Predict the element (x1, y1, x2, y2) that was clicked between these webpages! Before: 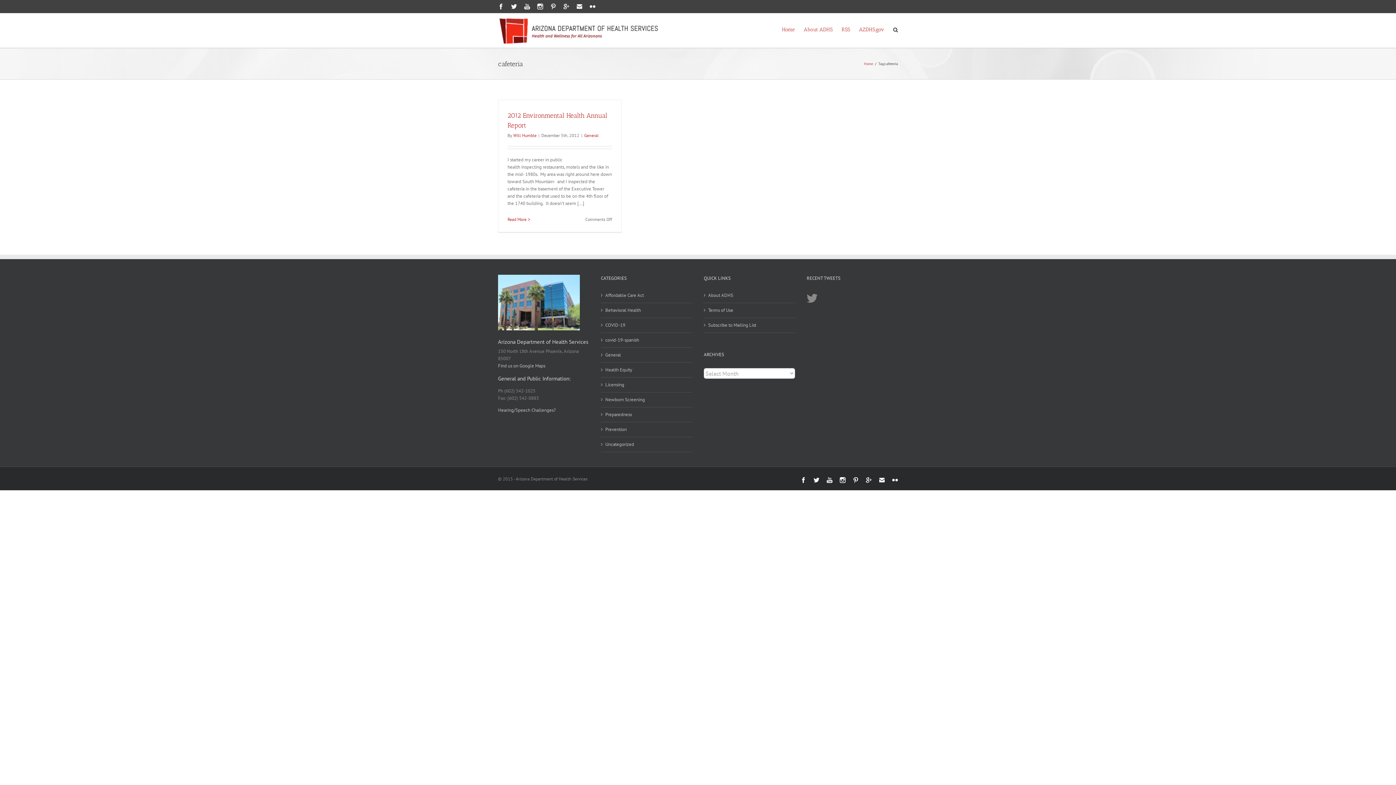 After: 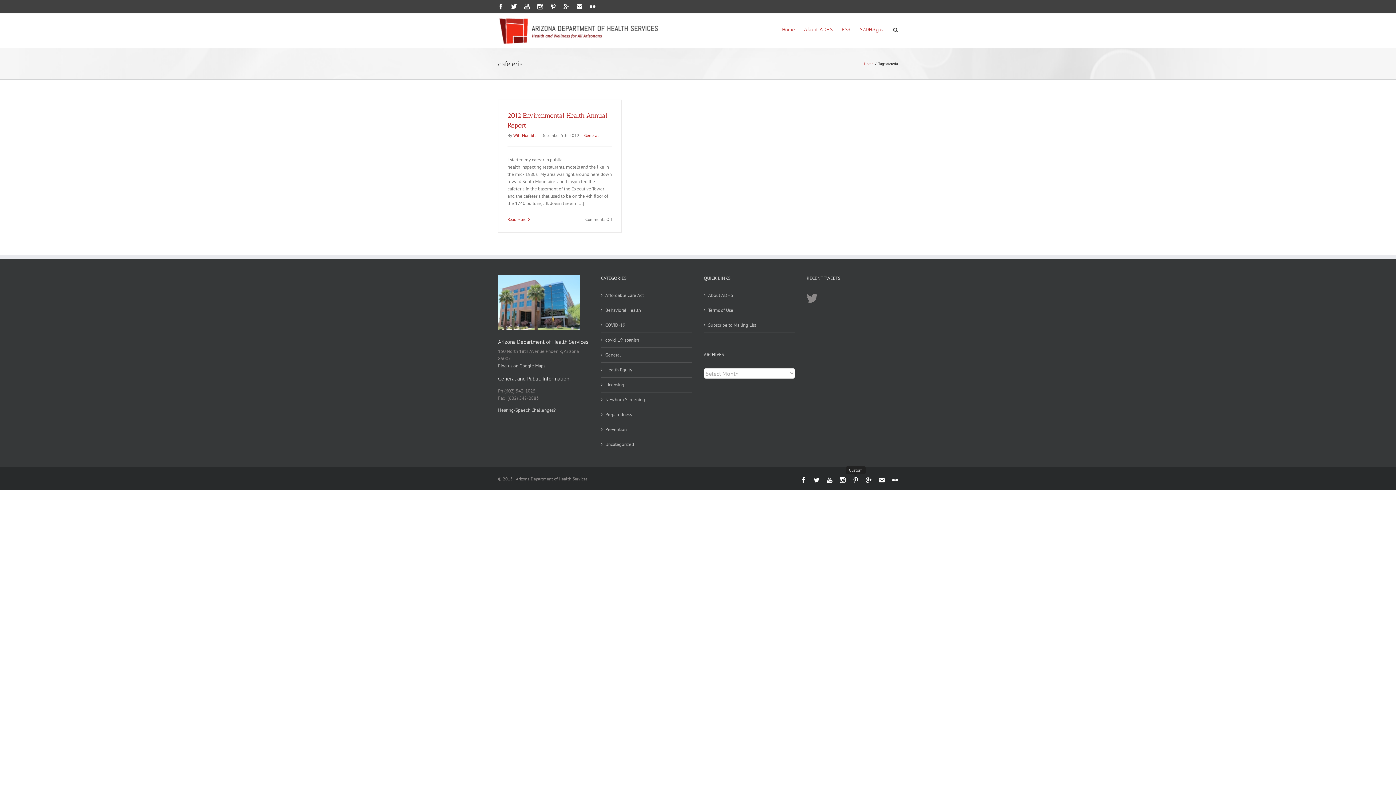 Action: bbox: (853, 477, 858, 480) label: Custom